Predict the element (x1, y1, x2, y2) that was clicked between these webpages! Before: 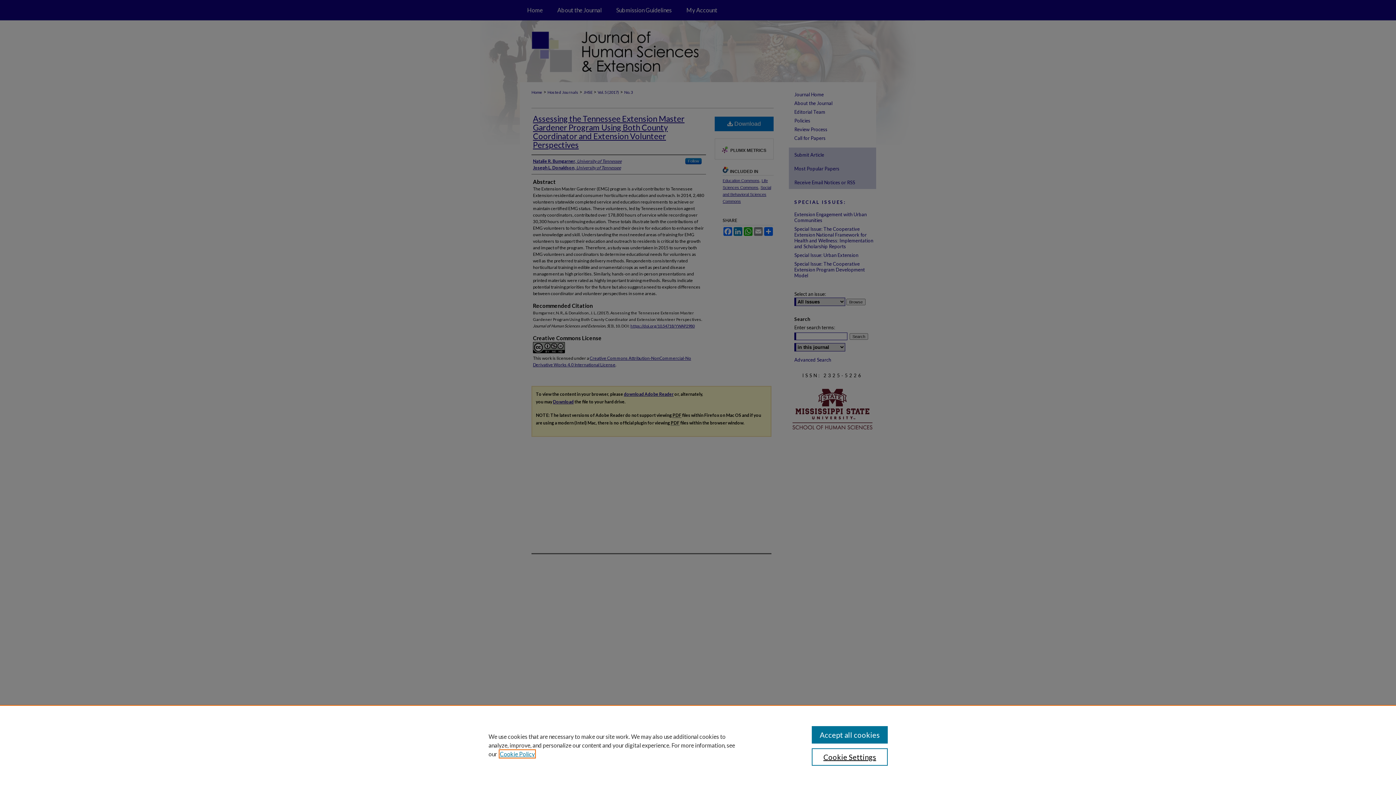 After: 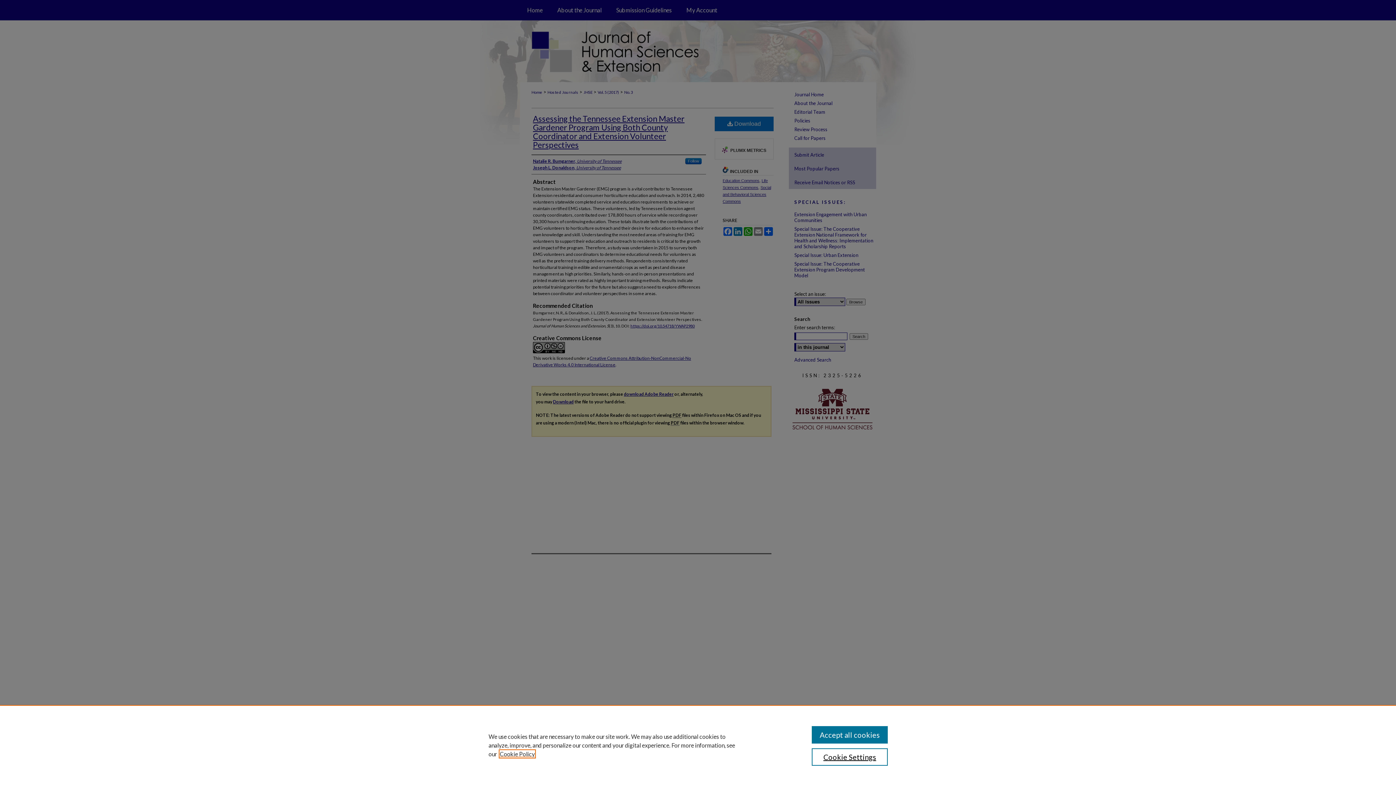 Action: bbox: (500, 750, 534, 757) label: , opens in a new tab